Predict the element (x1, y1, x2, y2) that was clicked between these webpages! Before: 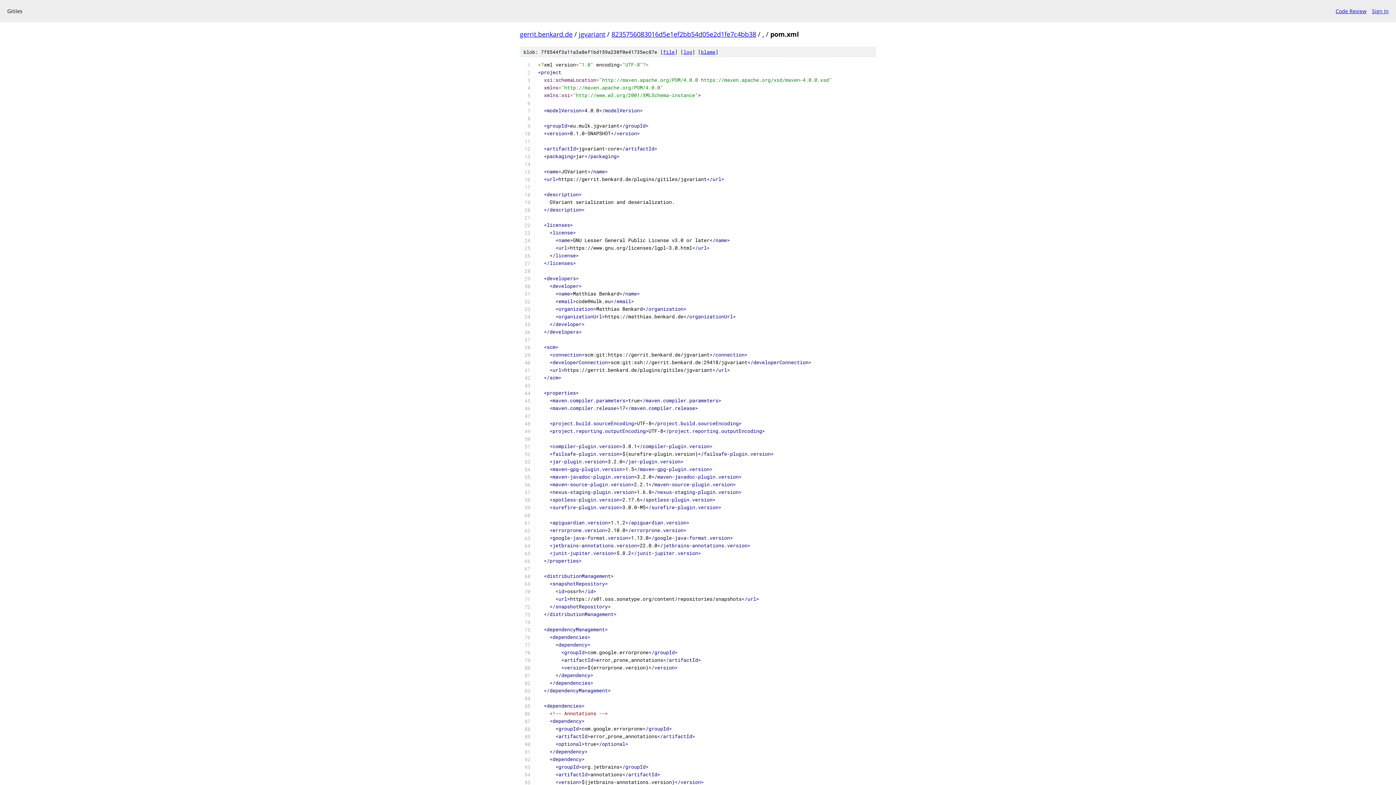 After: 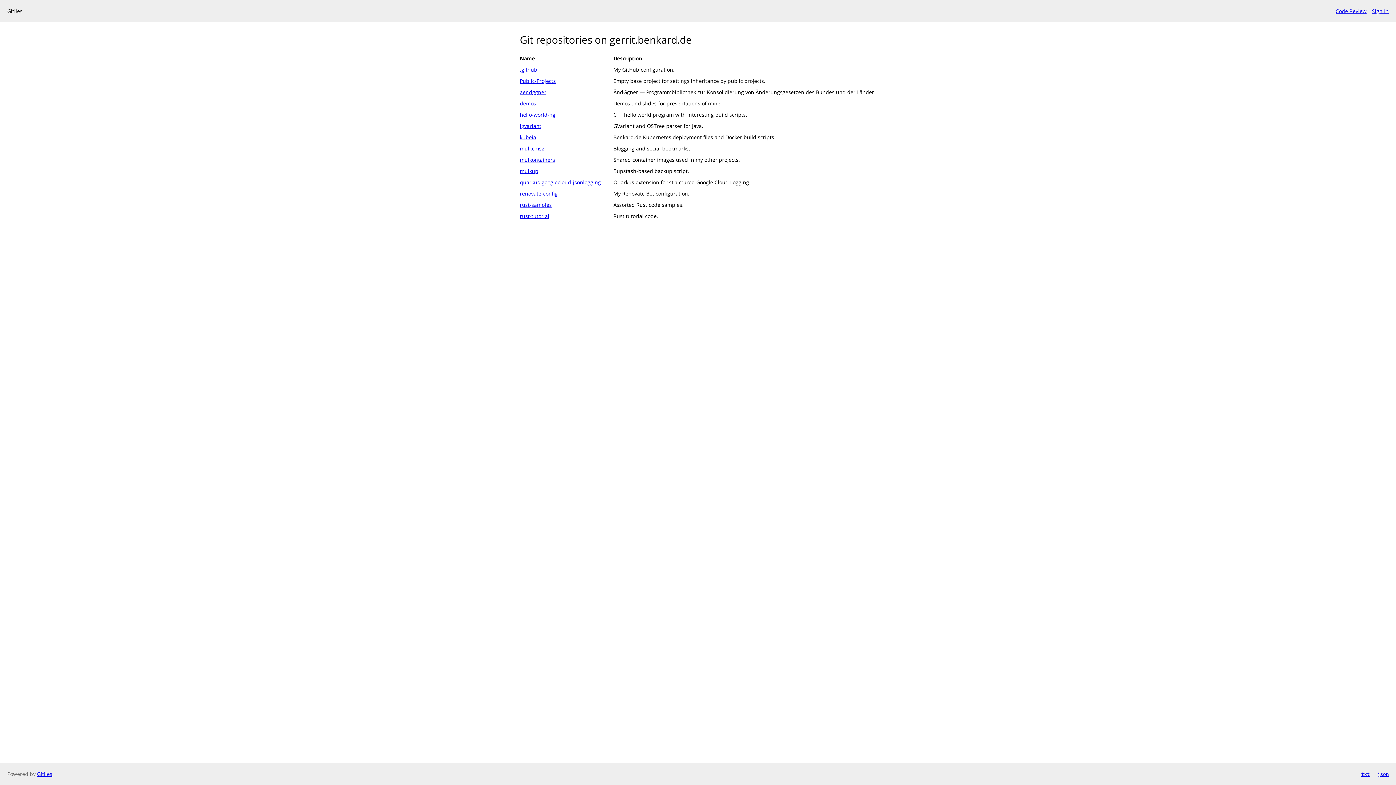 Action: label: gerrit.benkard.de bbox: (520, 29, 572, 38)